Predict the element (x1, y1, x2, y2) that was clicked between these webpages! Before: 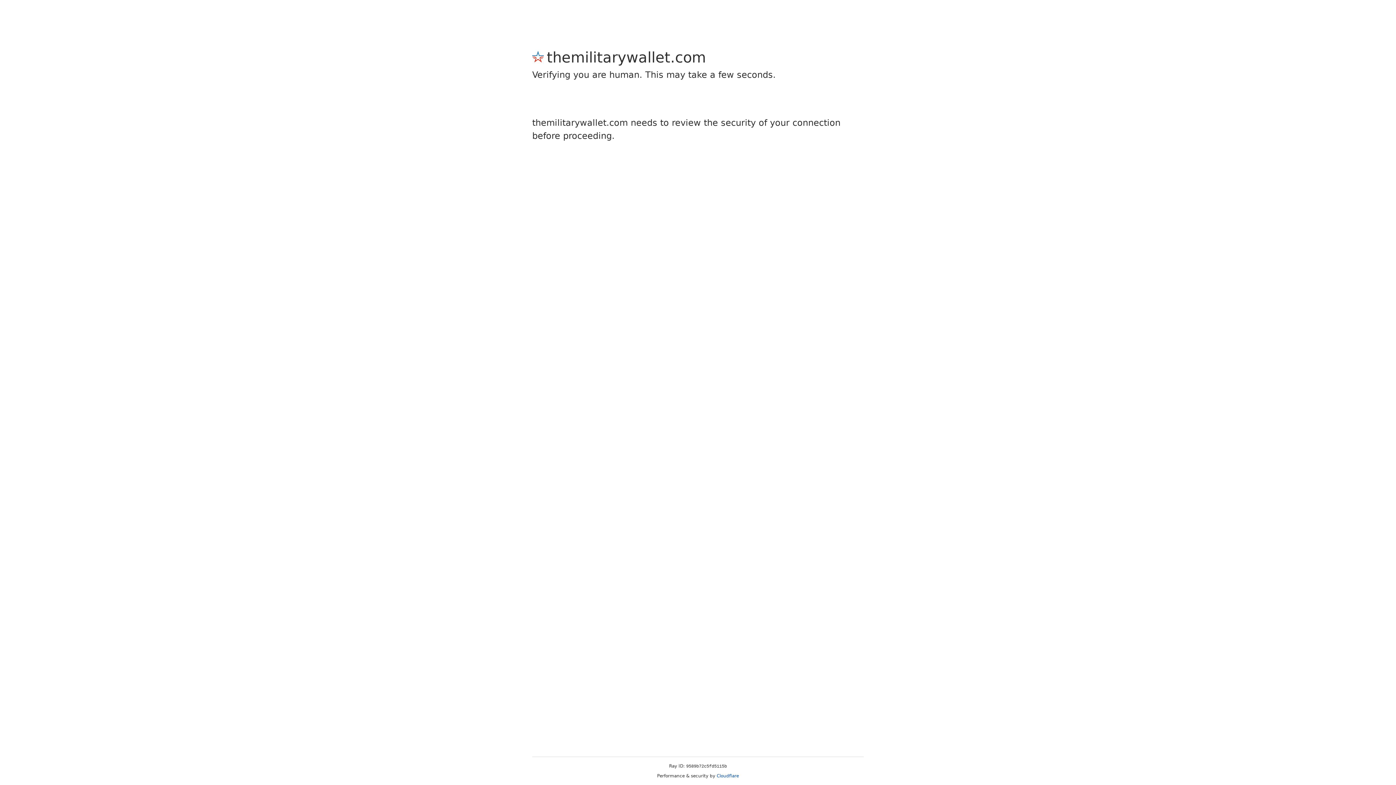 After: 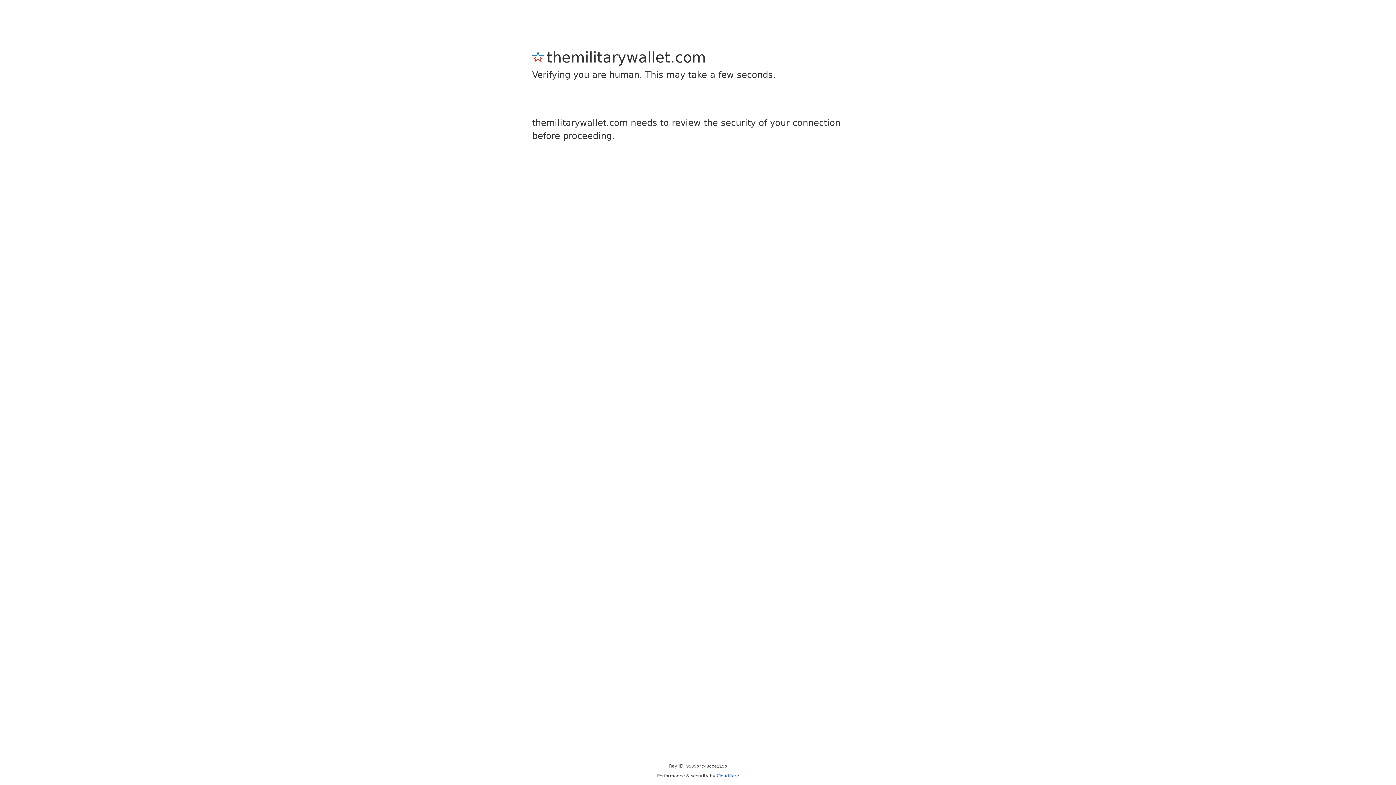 Action: label: Cloudflare bbox: (716, 773, 739, 778)